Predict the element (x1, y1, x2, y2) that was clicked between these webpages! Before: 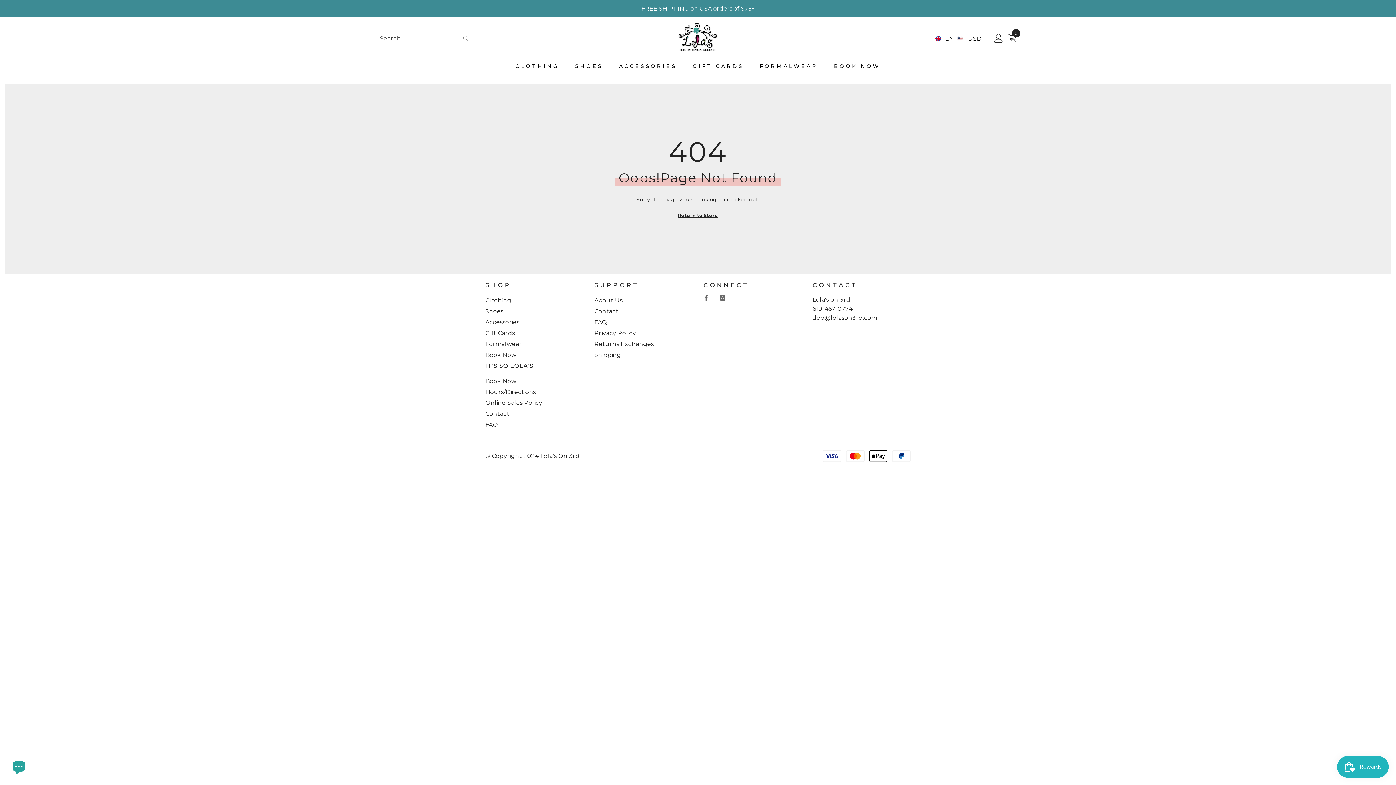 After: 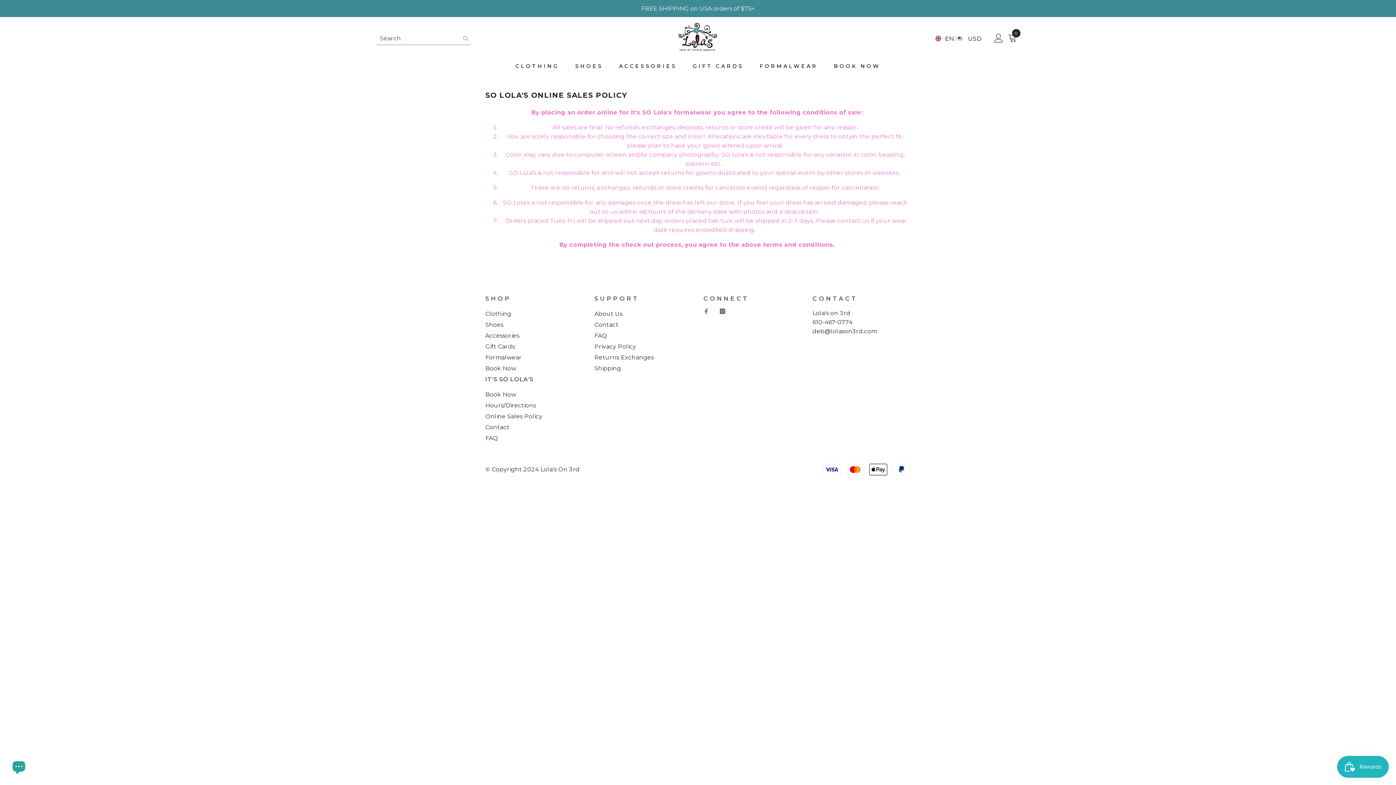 Action: label: Online Sales Policy bbox: (485, 397, 542, 408)